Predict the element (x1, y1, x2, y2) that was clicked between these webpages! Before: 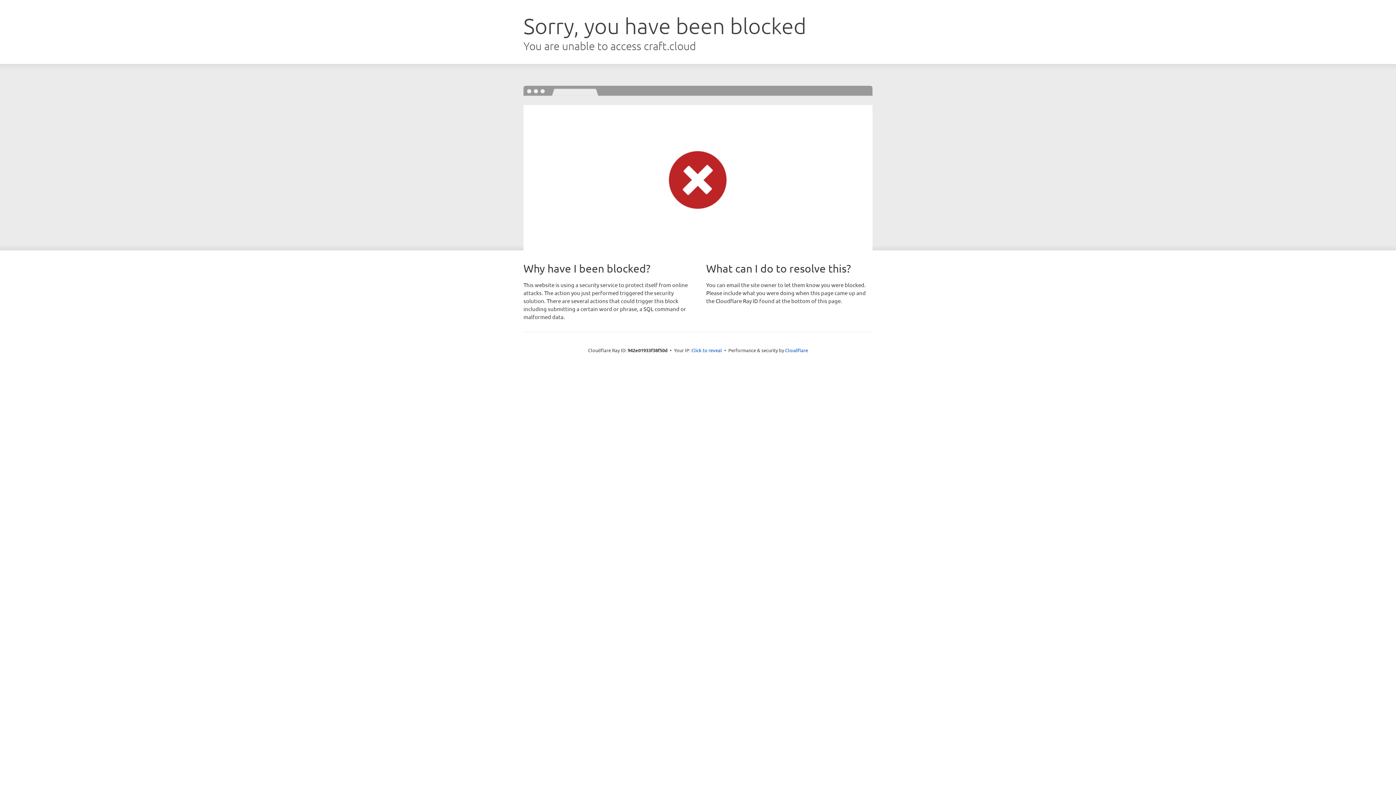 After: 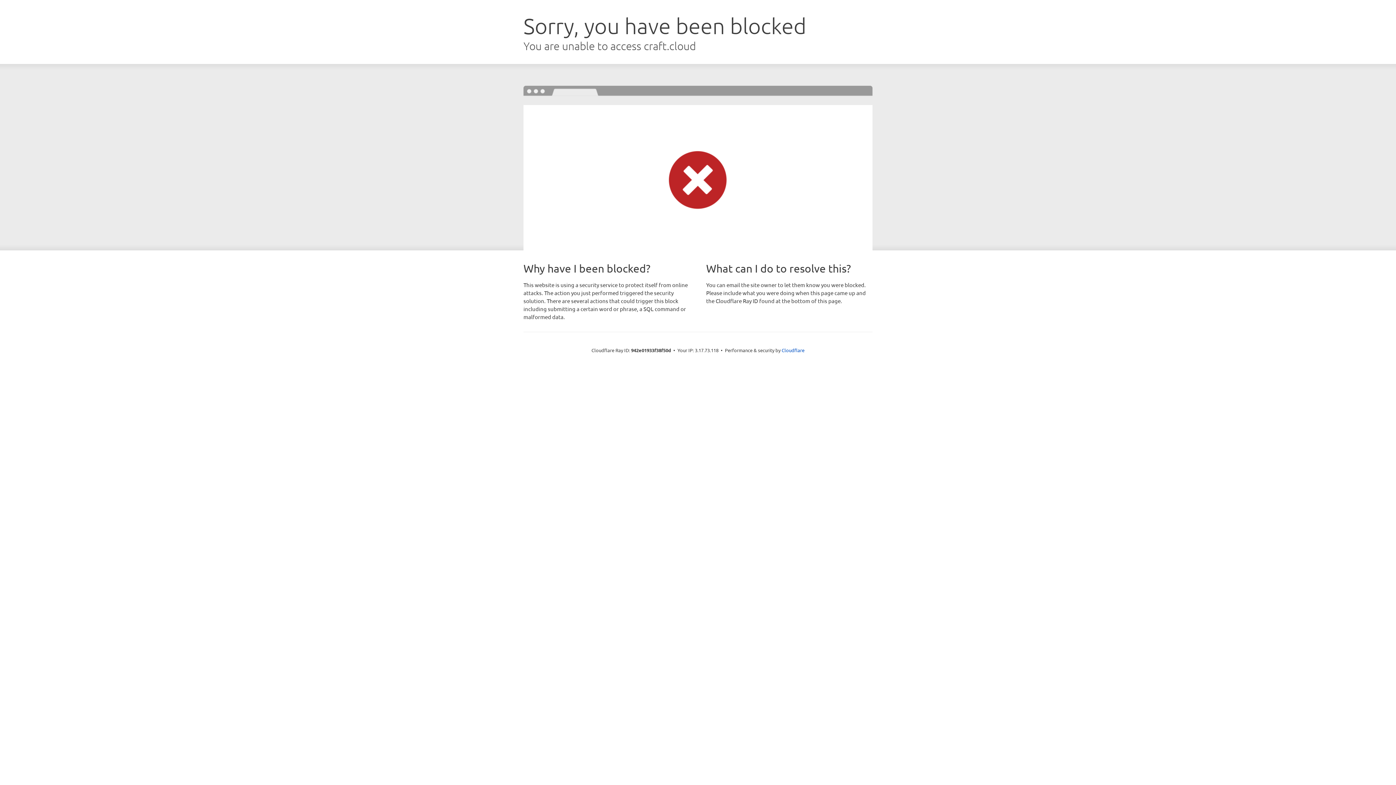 Action: bbox: (691, 346, 722, 353) label: Click to reveal